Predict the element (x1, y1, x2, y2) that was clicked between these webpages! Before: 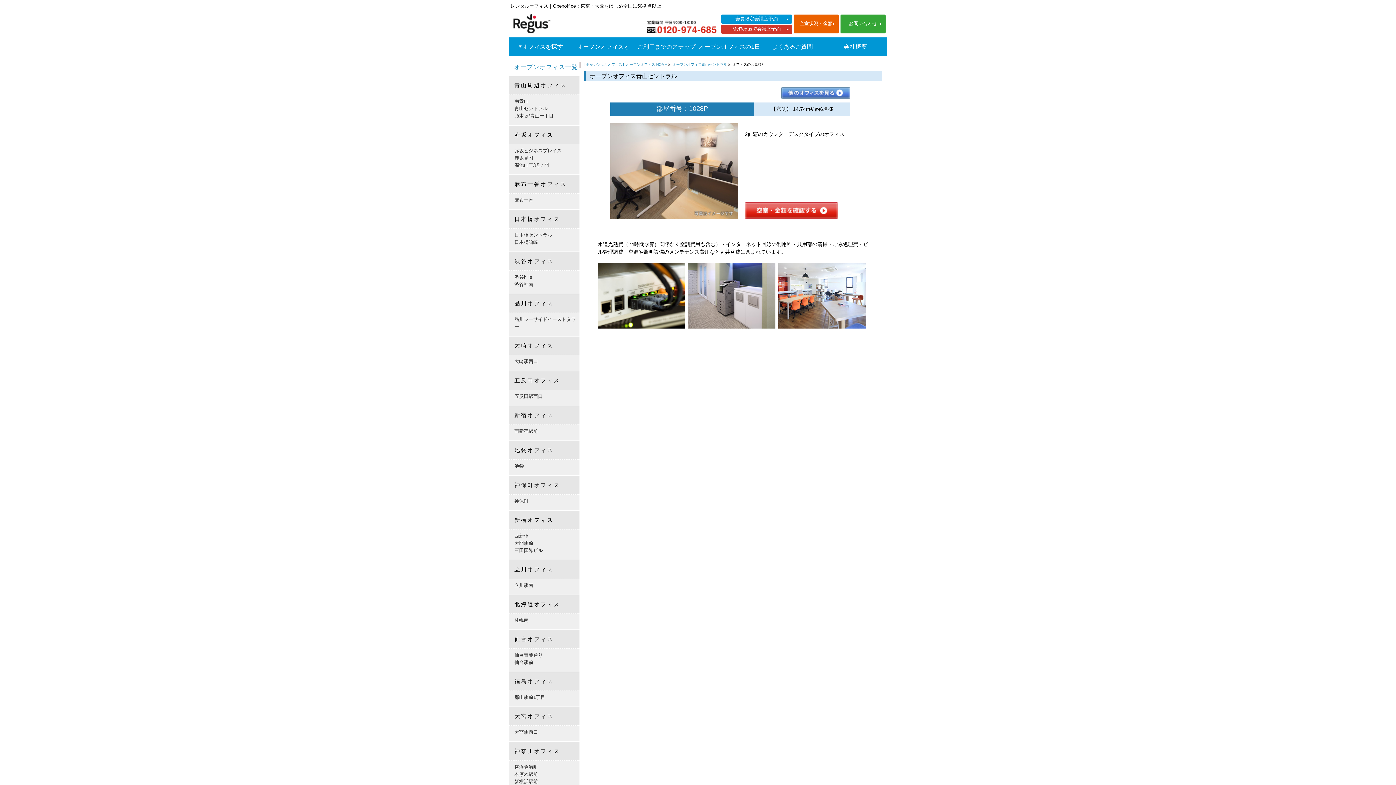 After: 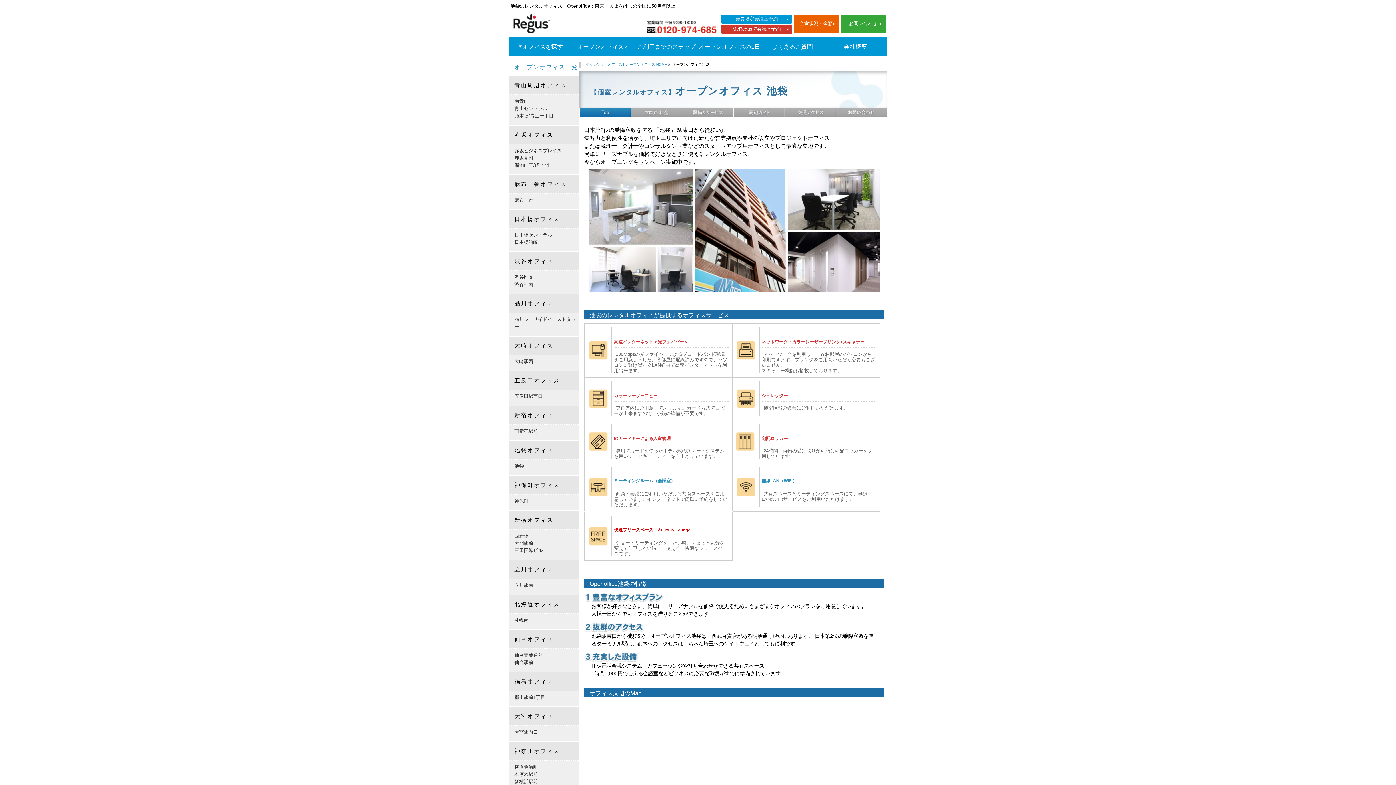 Action: label: 池袋 bbox: (514, 463, 524, 469)